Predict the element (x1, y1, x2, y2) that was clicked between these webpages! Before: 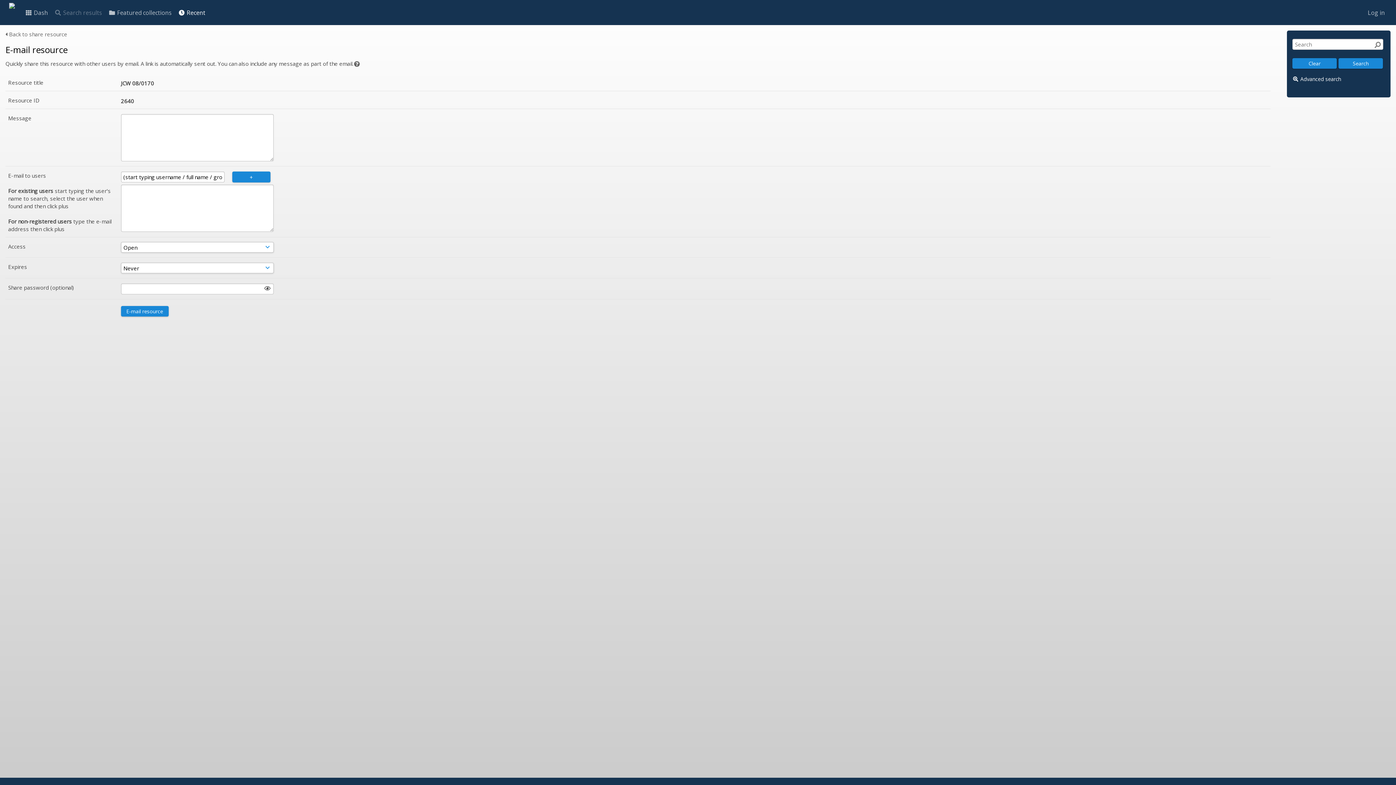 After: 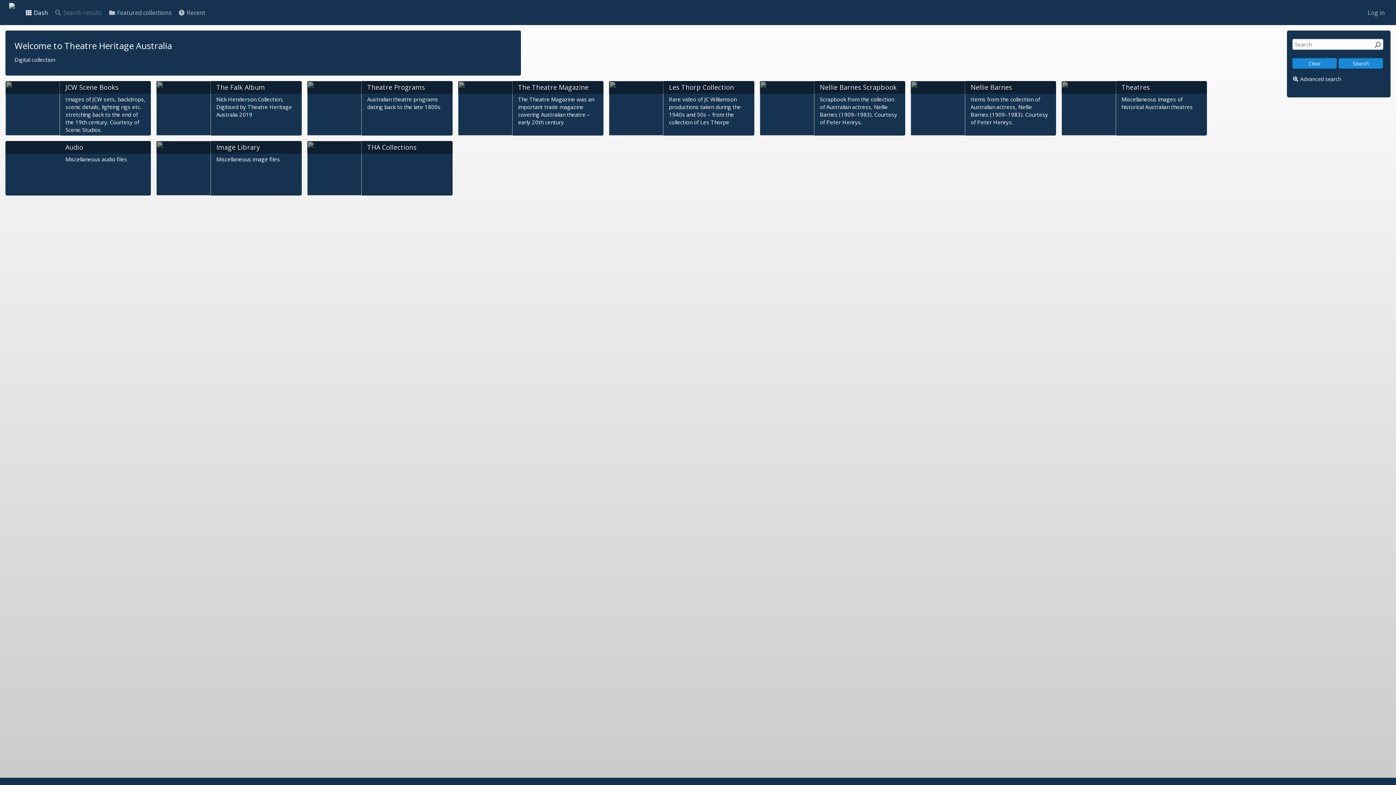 Action: label:  Dash bbox: (25, 6, 48, 19)